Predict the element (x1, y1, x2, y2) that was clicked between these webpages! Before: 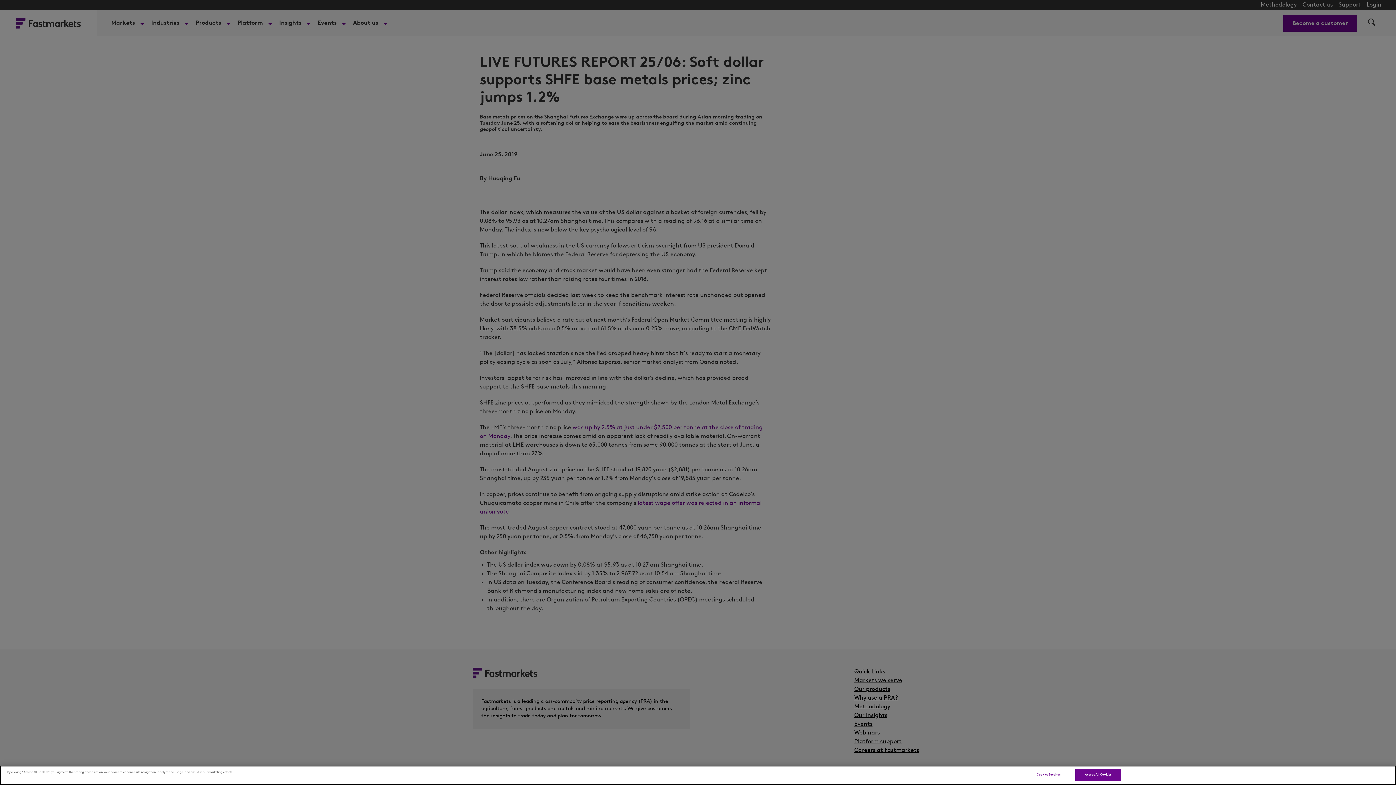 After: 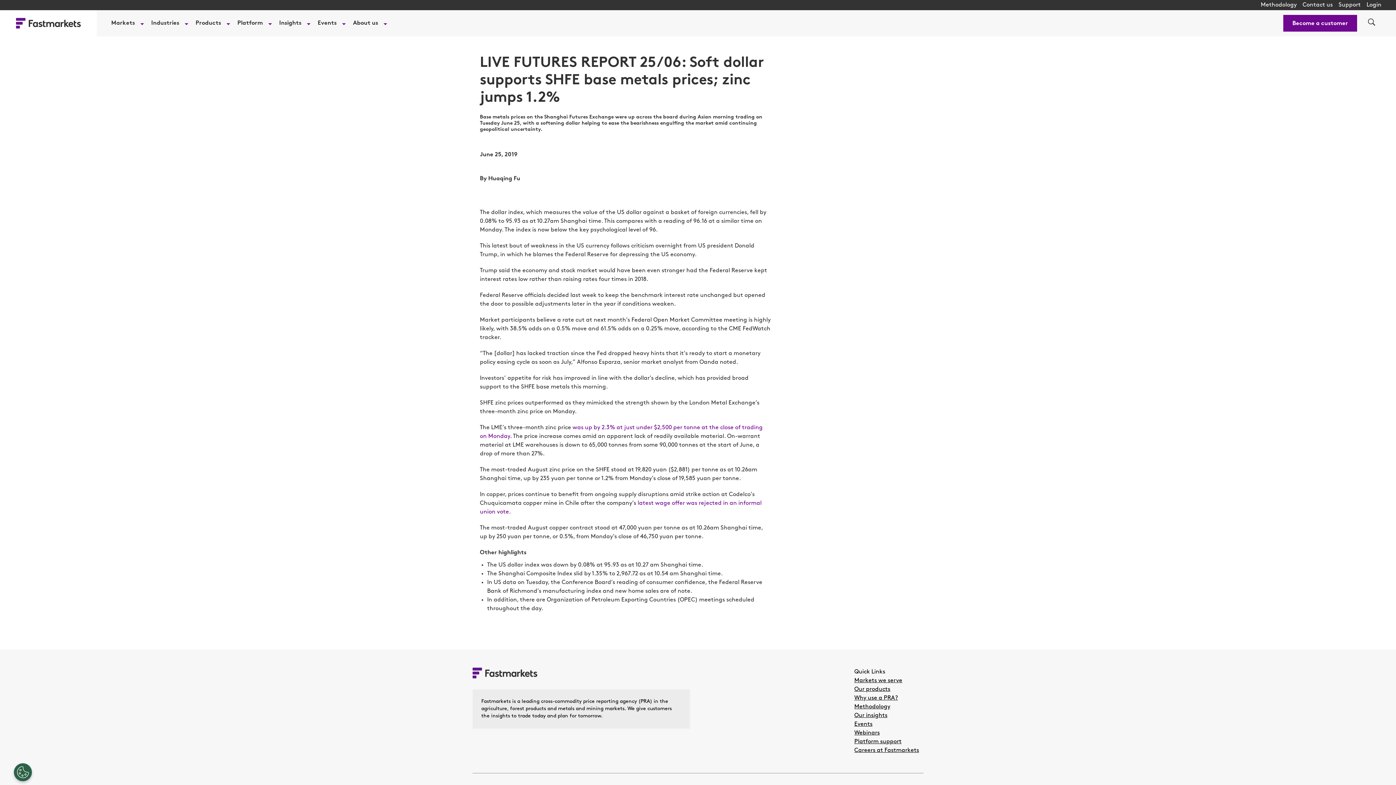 Action: bbox: (1075, 769, 1121, 781) label: Accept All Cookies